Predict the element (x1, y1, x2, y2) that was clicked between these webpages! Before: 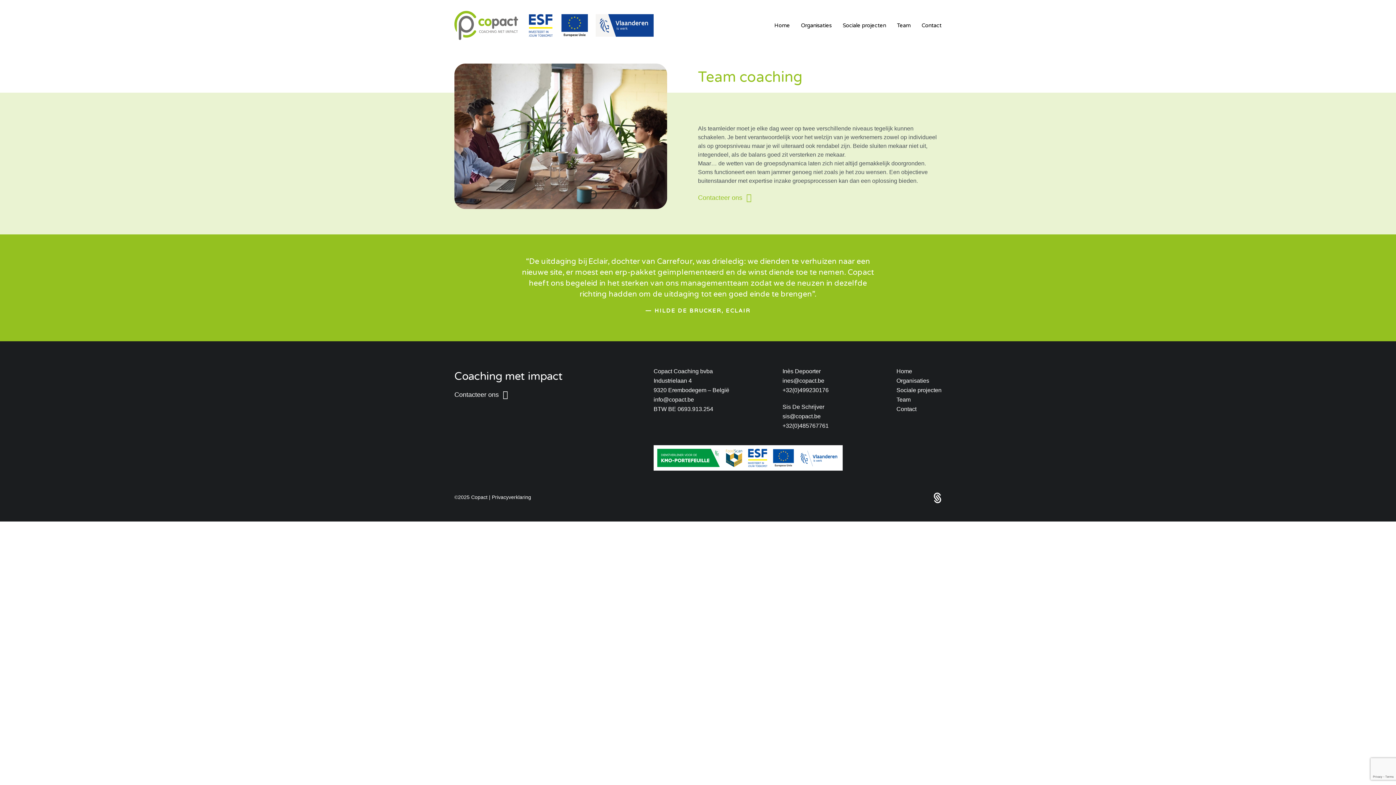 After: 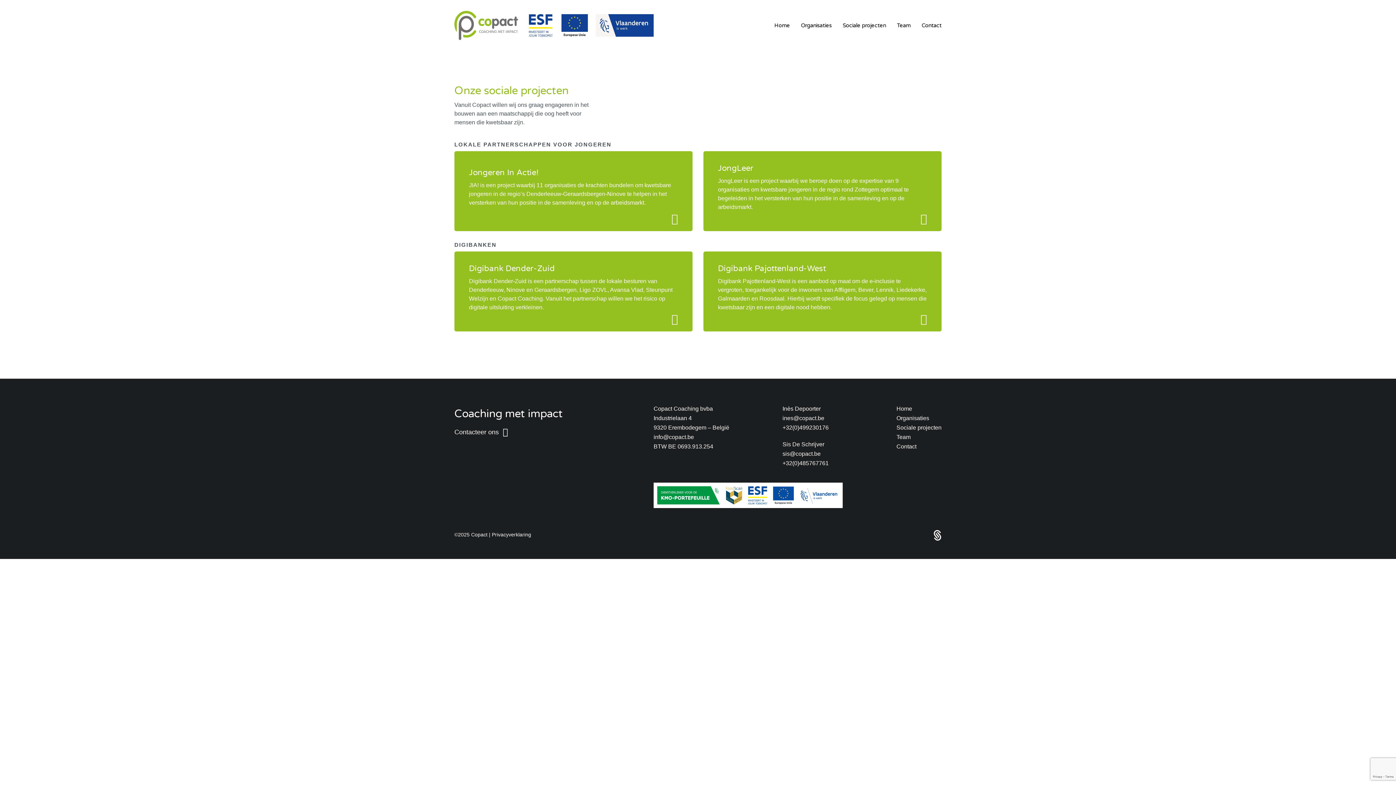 Action: label: Sociale projecten bbox: (896, 387, 941, 393)